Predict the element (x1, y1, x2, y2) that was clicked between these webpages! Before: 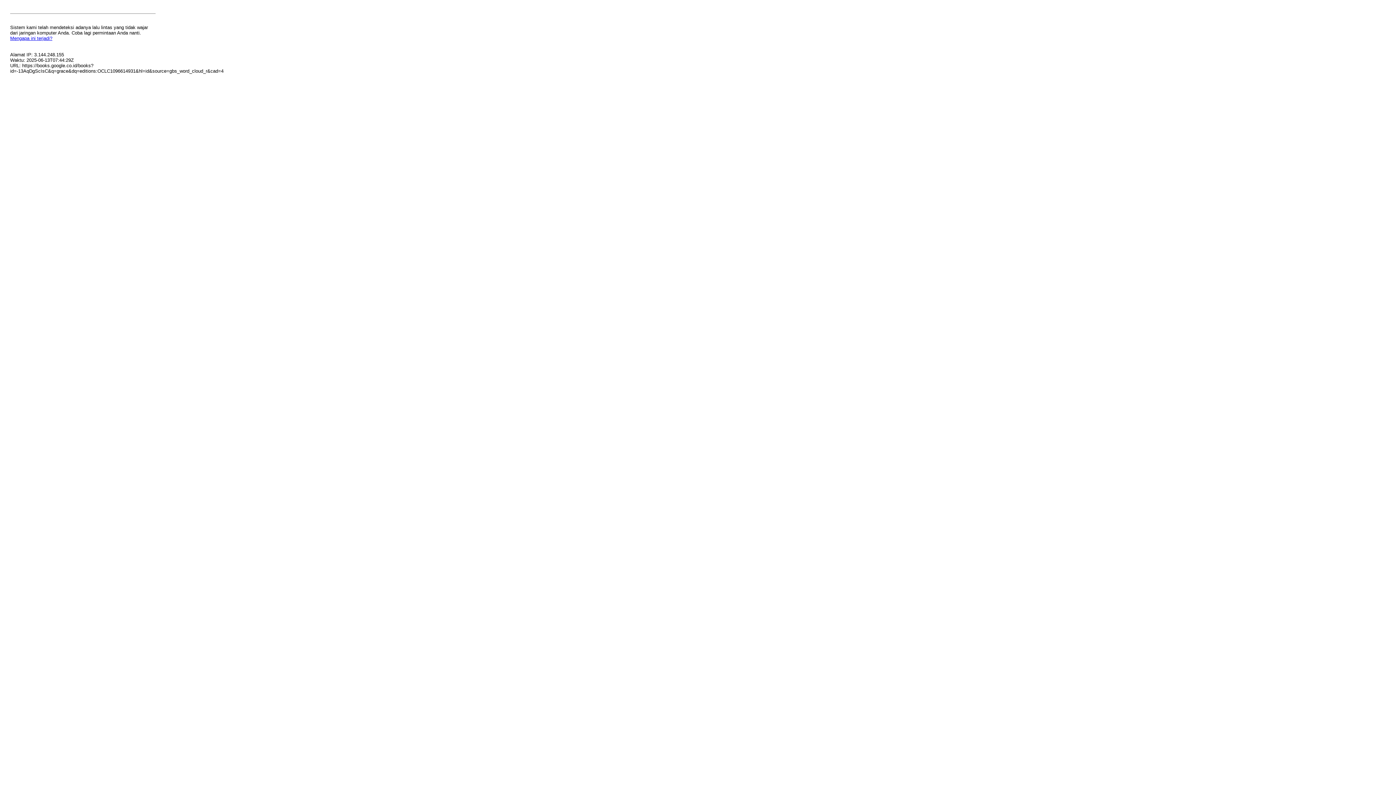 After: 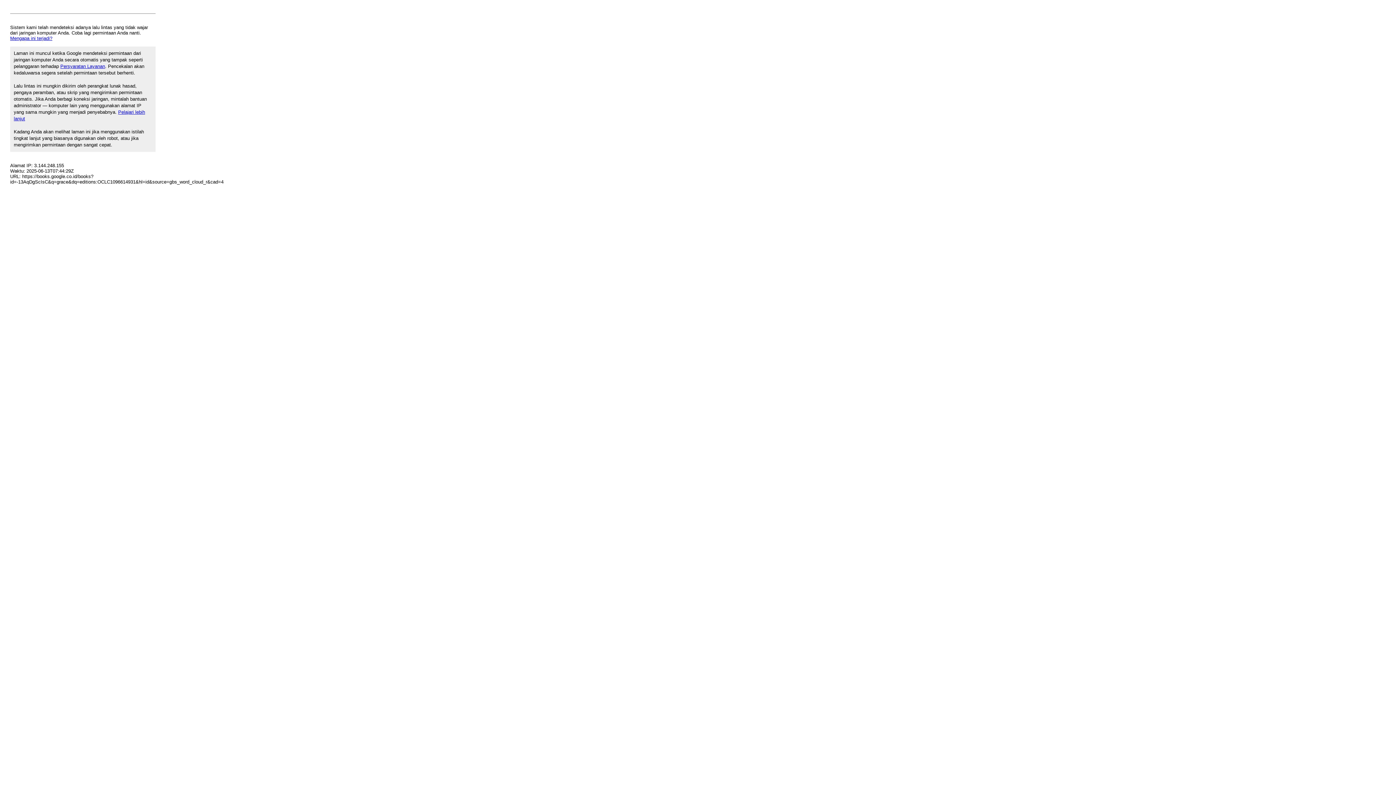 Action: label: Mengapa ini terjadi? bbox: (10, 35, 52, 41)